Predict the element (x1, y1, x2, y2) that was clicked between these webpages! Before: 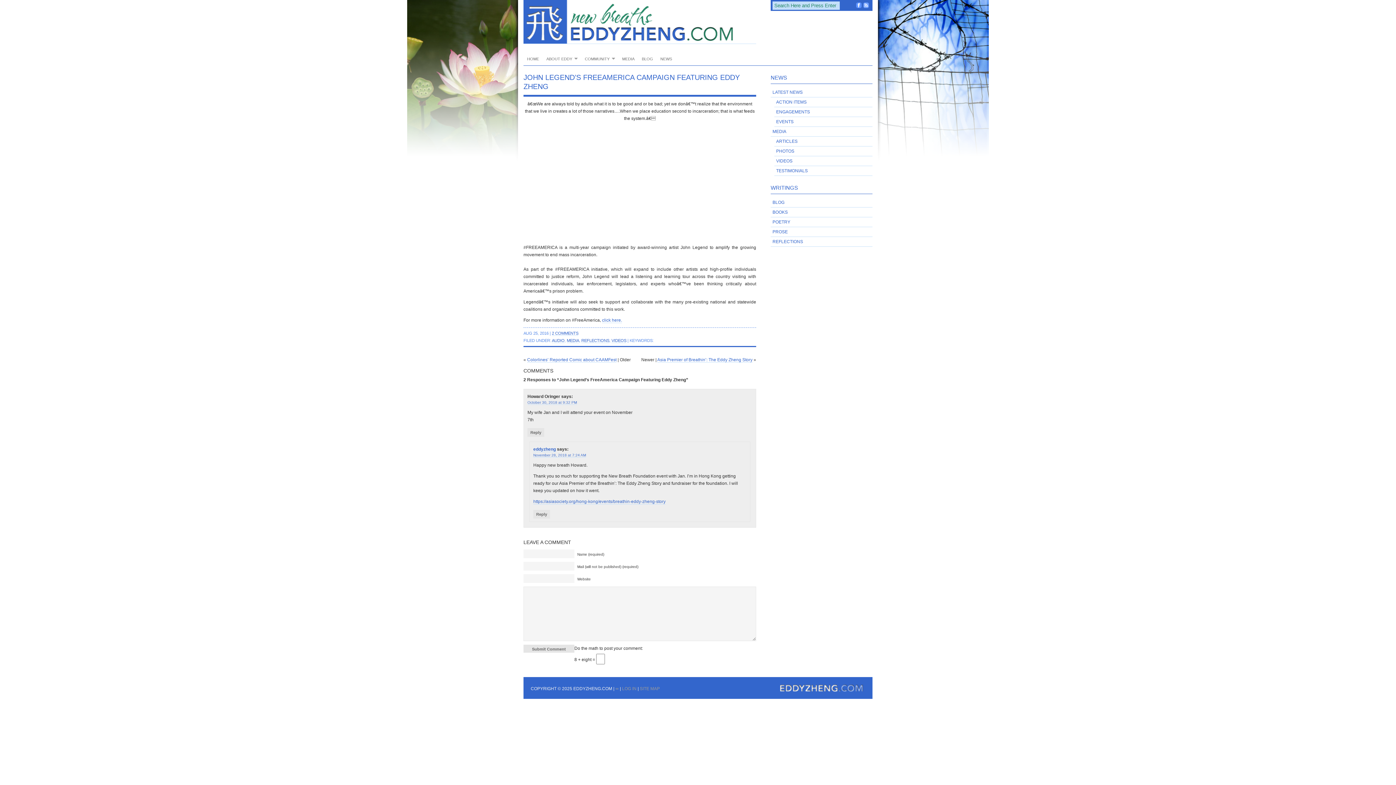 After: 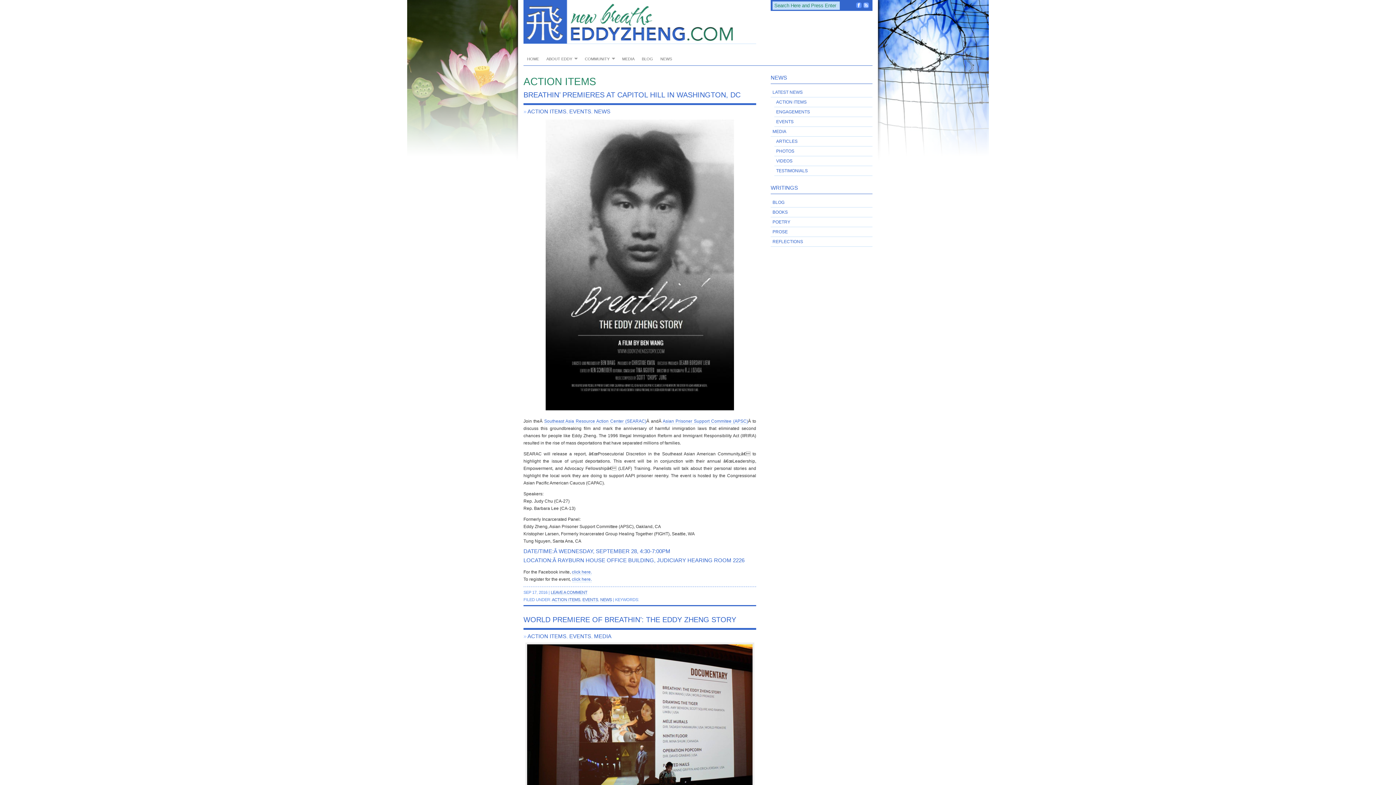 Action: bbox: (774, 97, 872, 107) label: ACTION ITEMS